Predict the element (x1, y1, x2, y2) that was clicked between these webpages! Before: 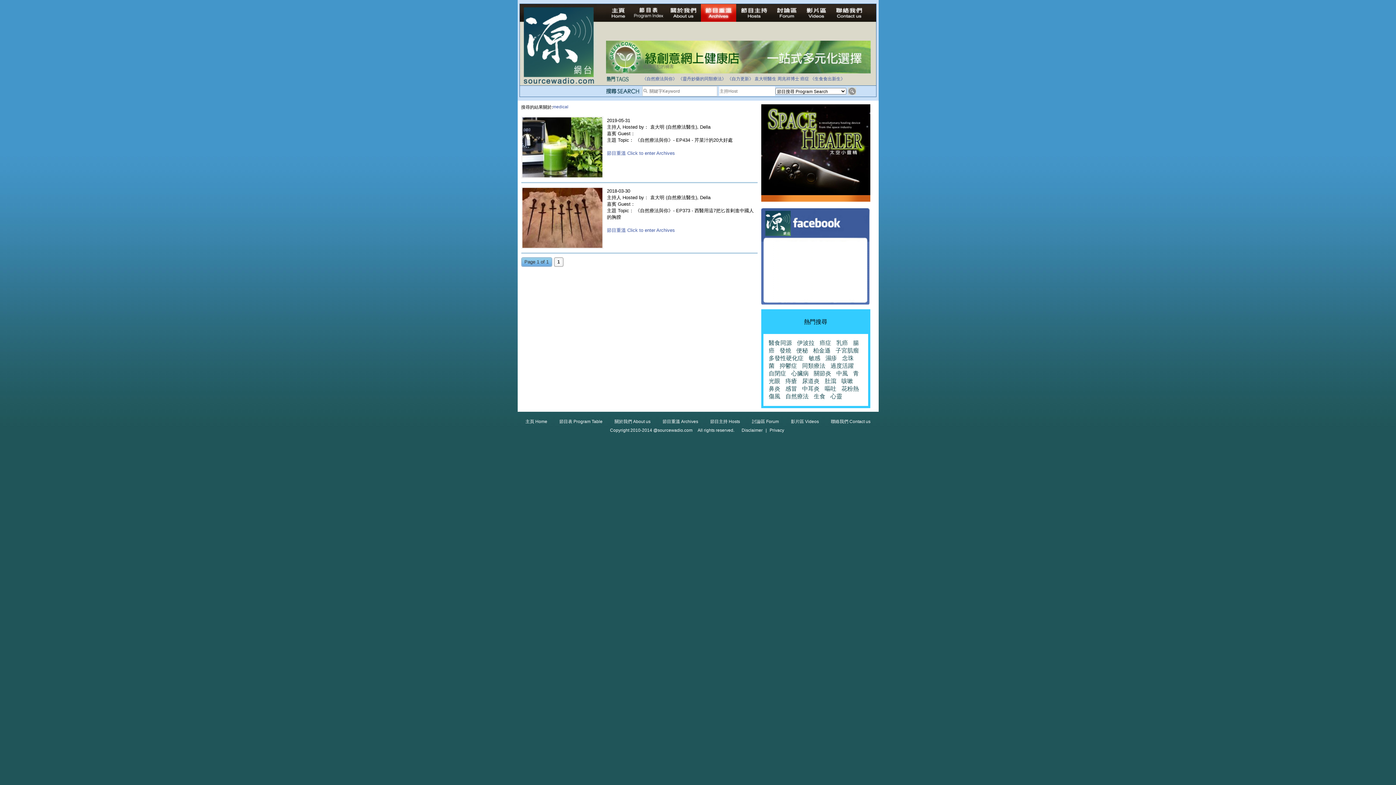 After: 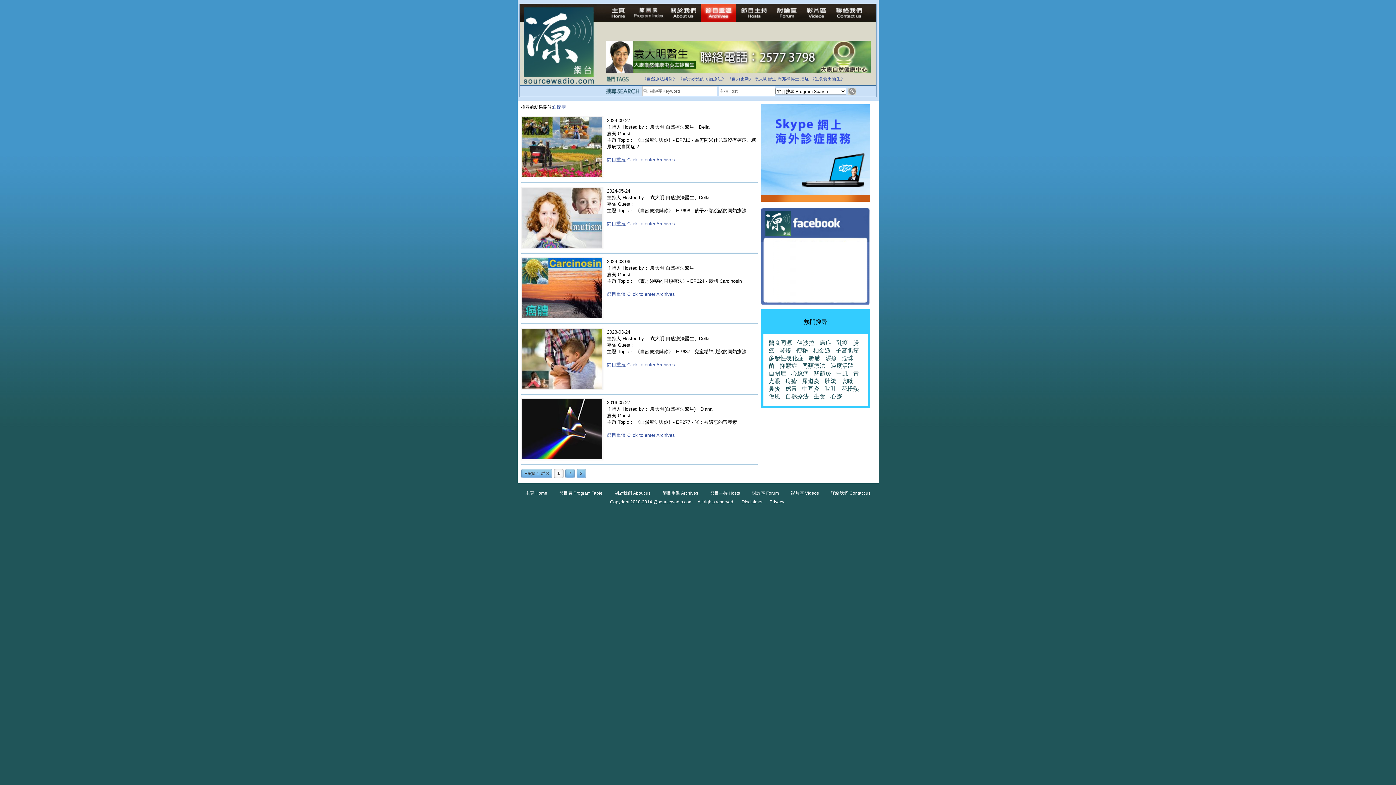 Action: bbox: (768, 370, 786, 376) label: 自閉症